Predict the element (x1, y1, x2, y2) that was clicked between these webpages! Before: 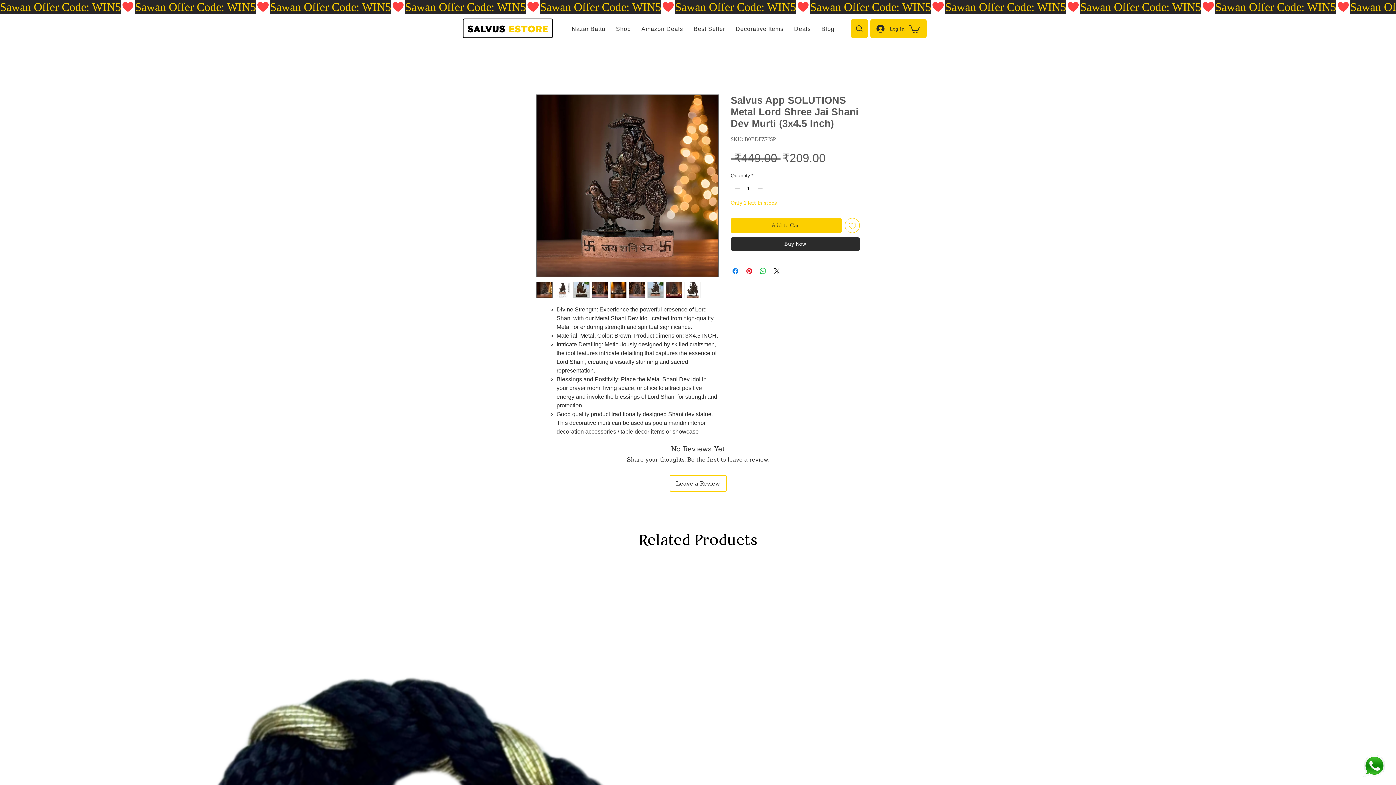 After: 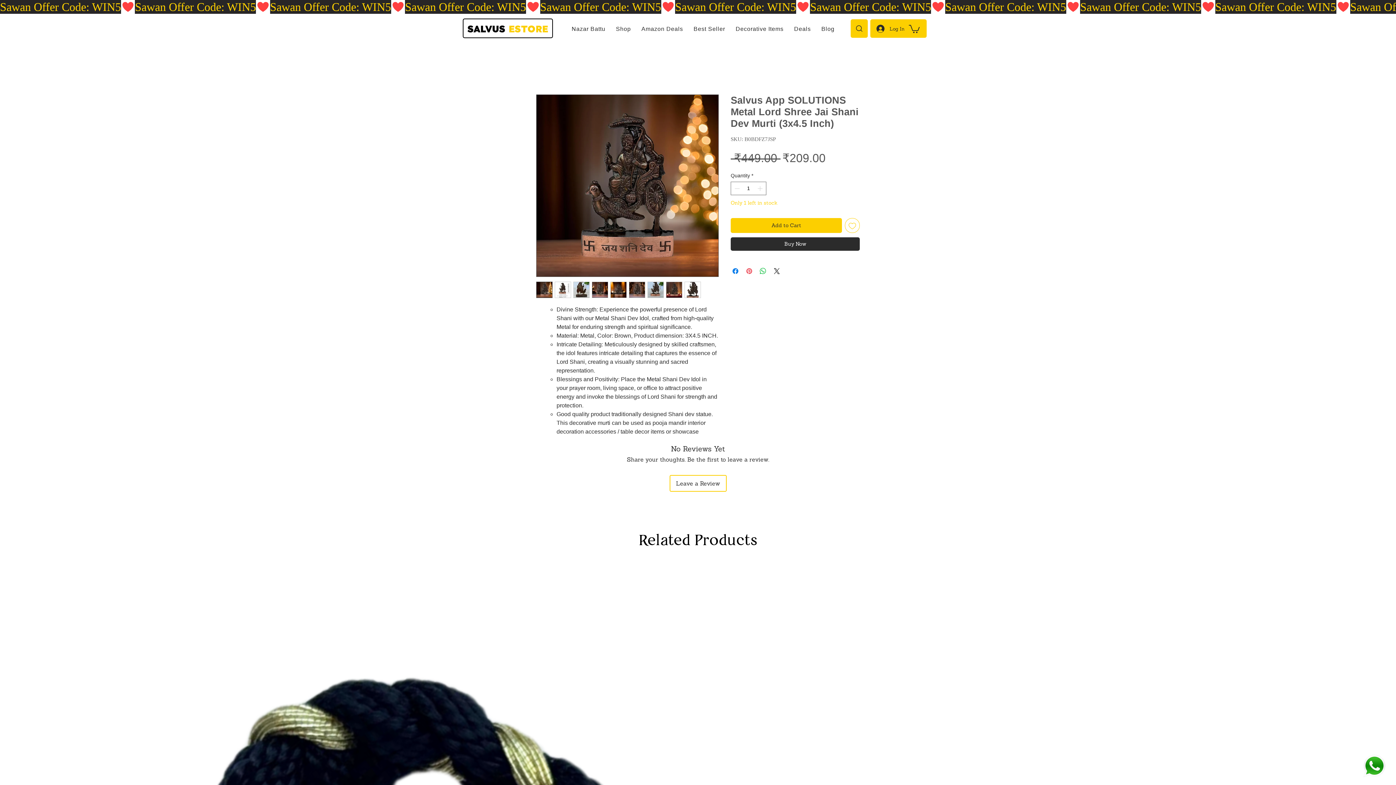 Action: label: Pin on Pinterest bbox: (745, 266, 753, 275)